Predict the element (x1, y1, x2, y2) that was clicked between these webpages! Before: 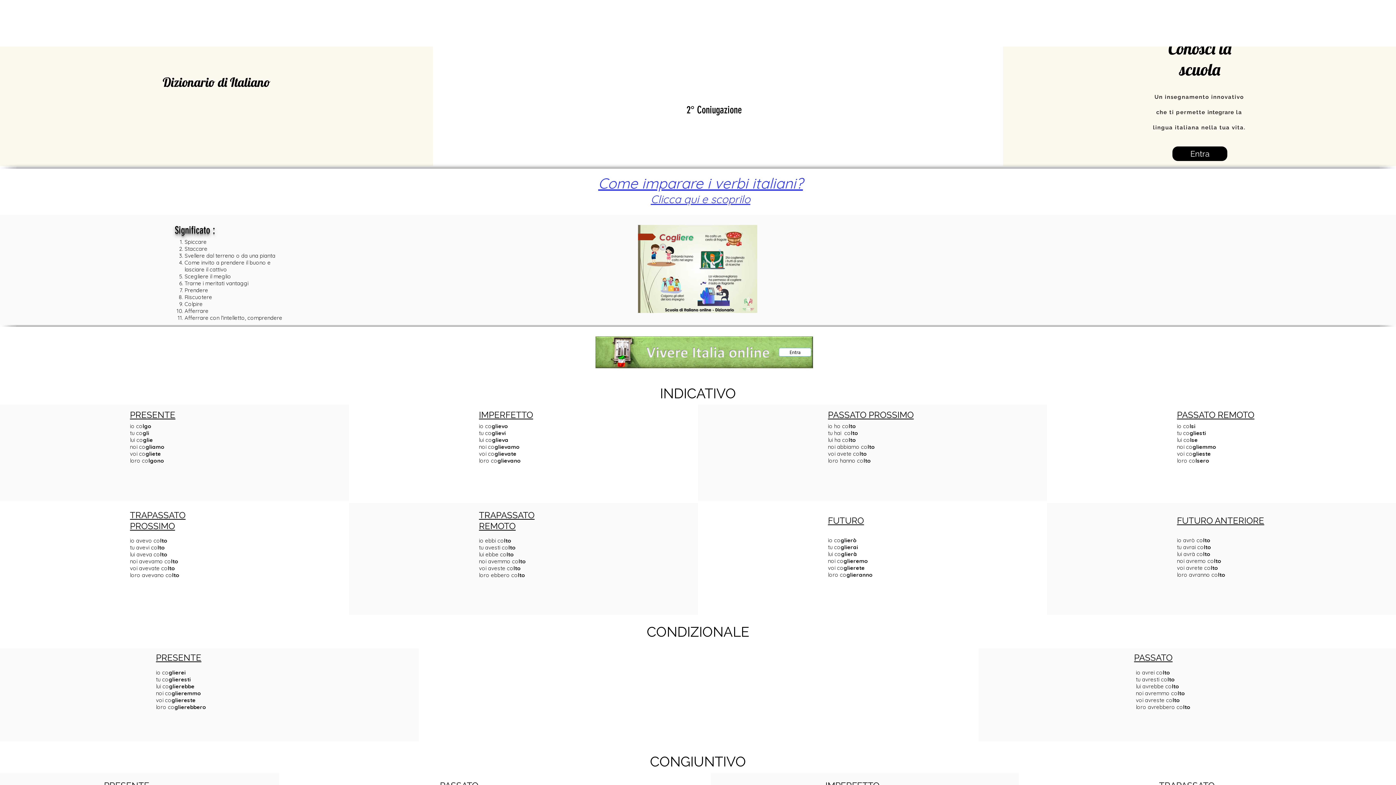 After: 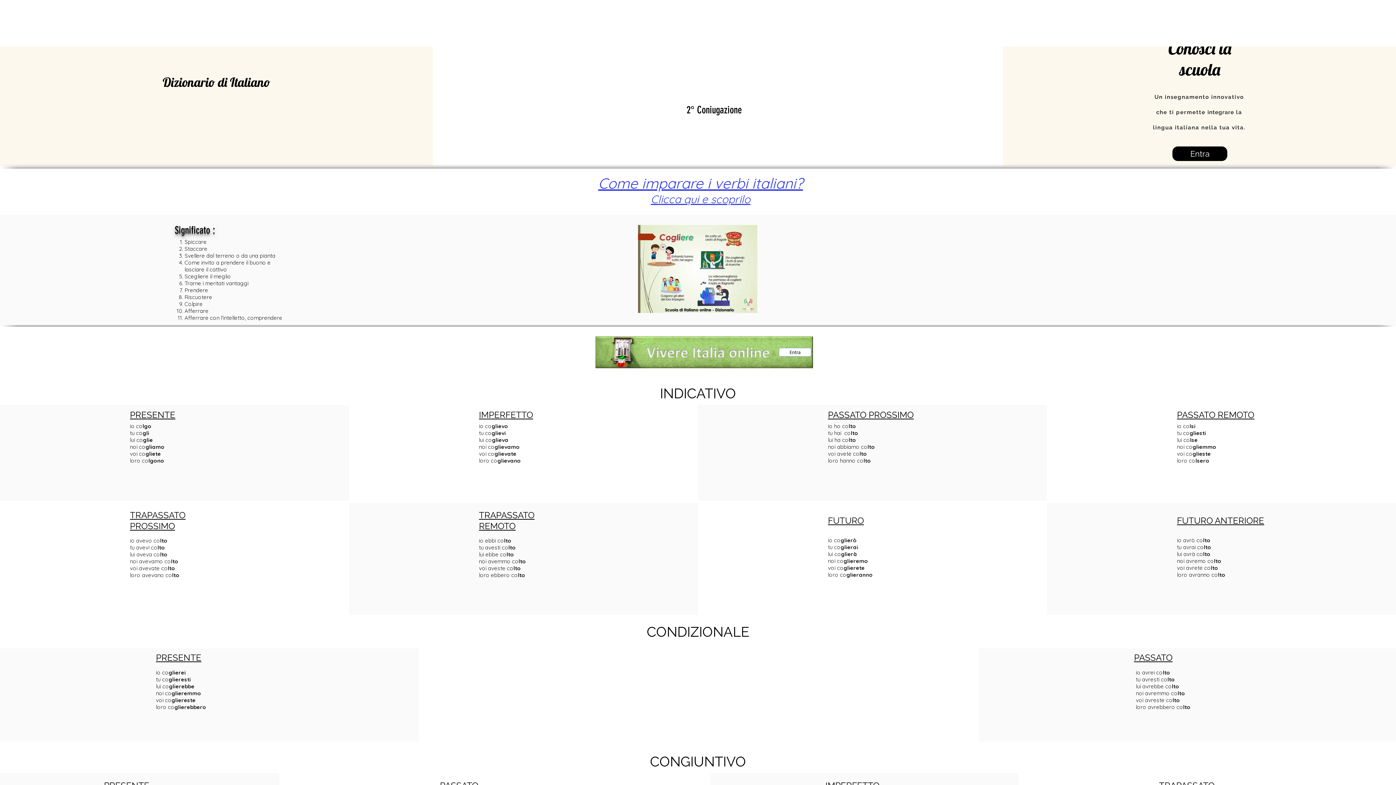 Action: label: Clicca qui e scoprilo bbox: (650, 192, 750, 206)